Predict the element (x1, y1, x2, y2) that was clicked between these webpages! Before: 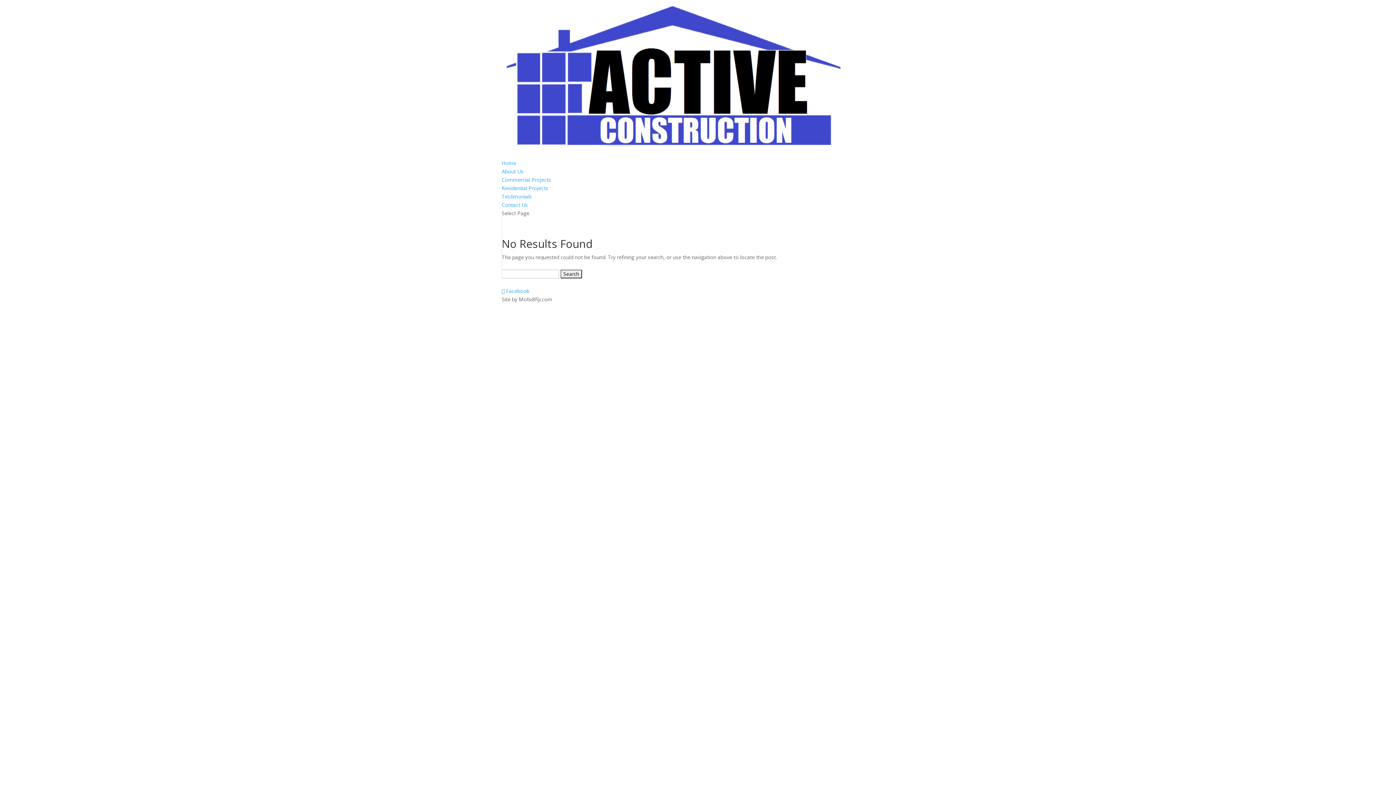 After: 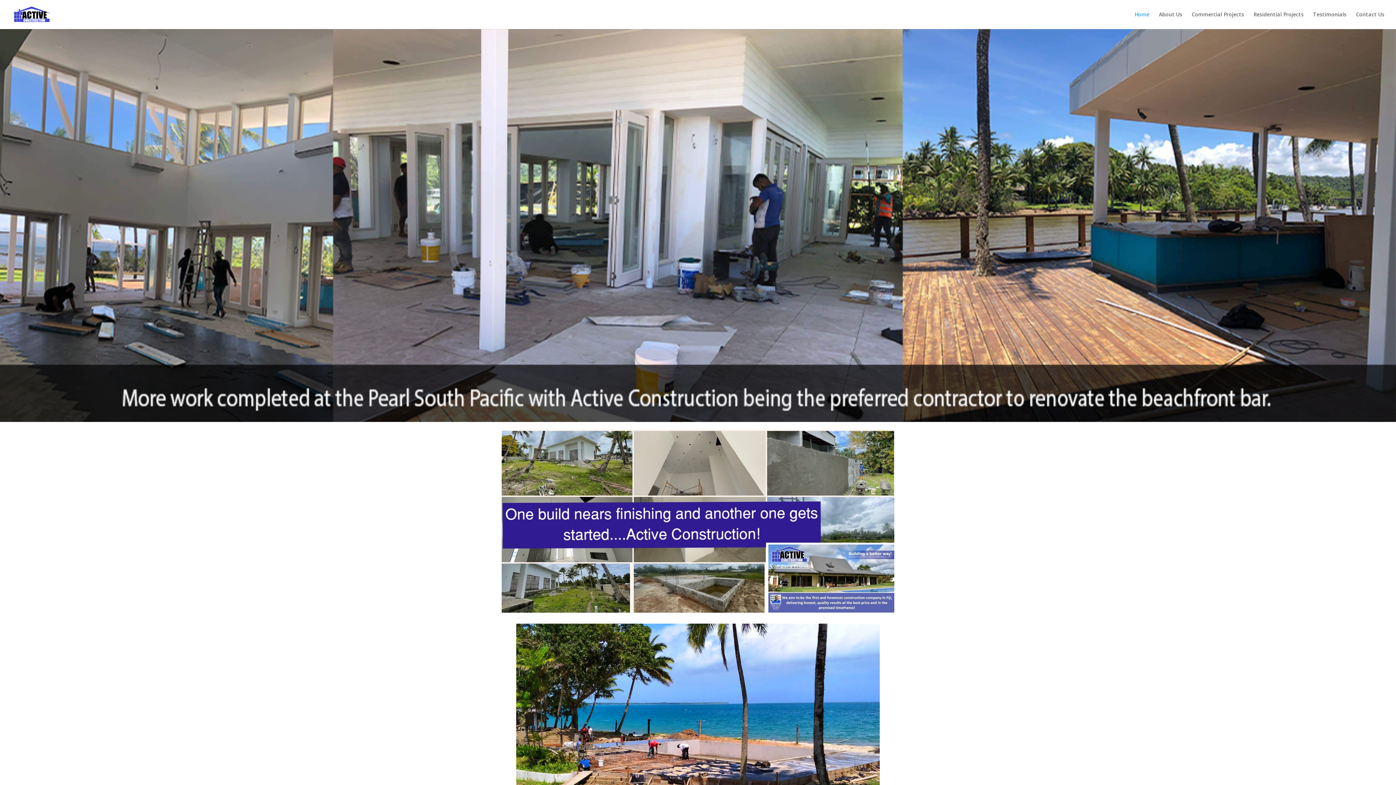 Action: bbox: (501, 151, 850, 158)